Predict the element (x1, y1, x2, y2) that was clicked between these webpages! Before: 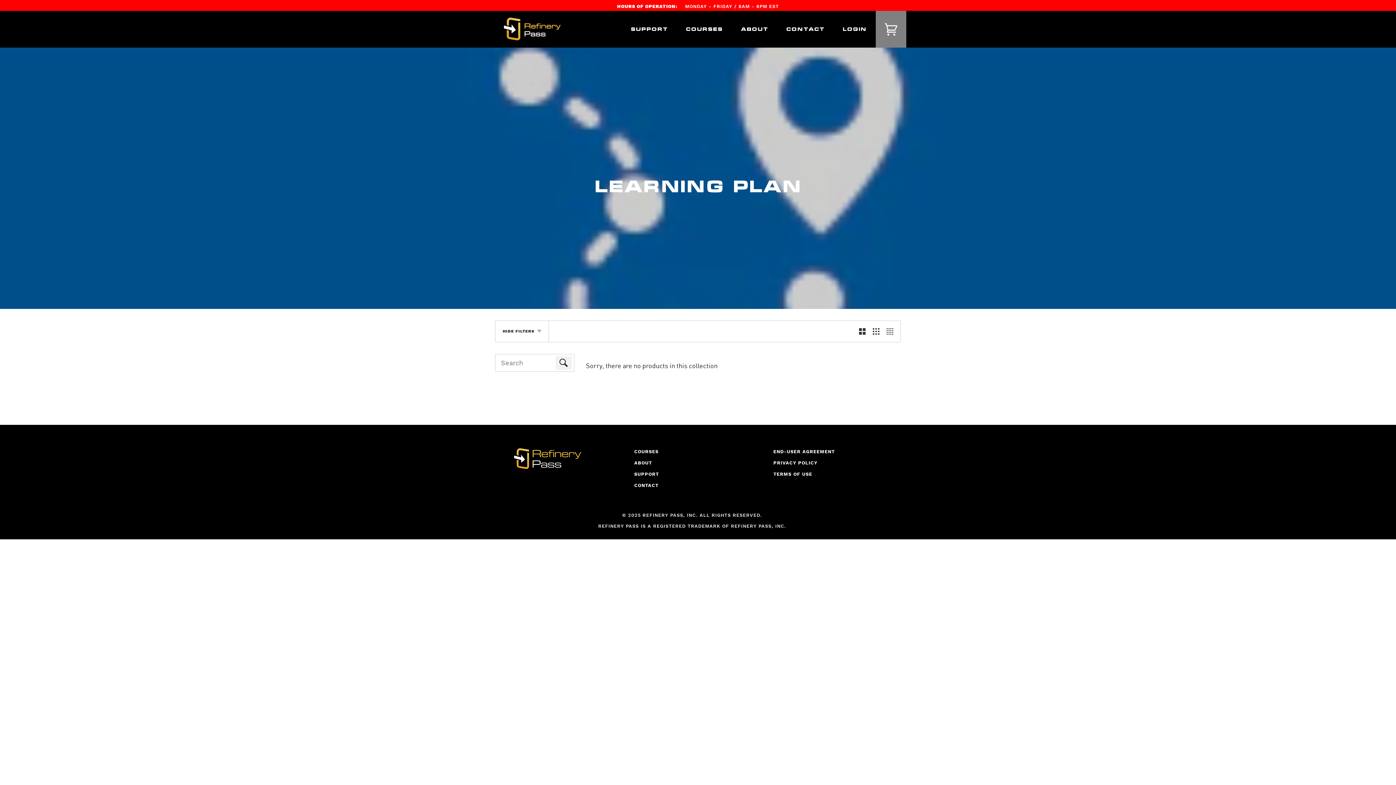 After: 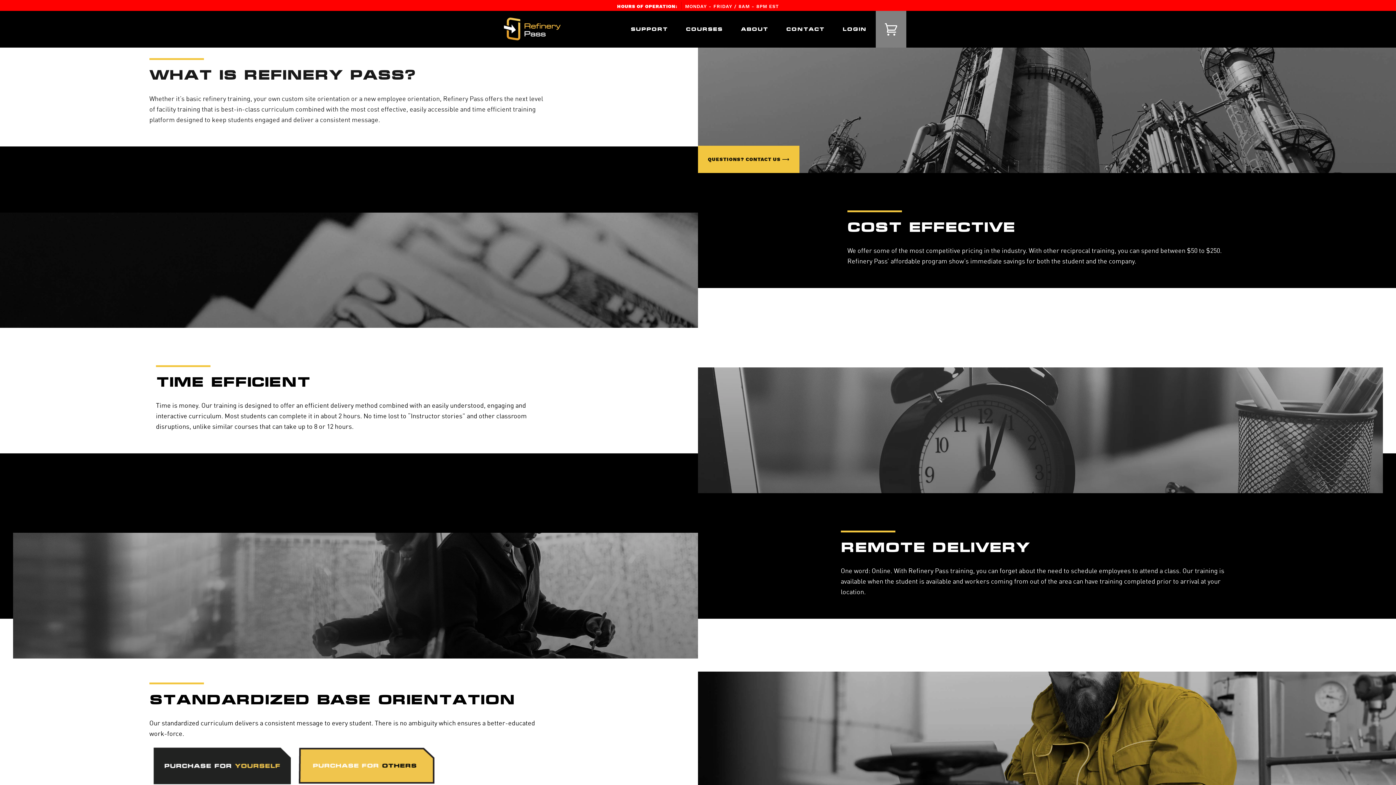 Action: bbox: (634, 460, 652, 465) label: ABOUT